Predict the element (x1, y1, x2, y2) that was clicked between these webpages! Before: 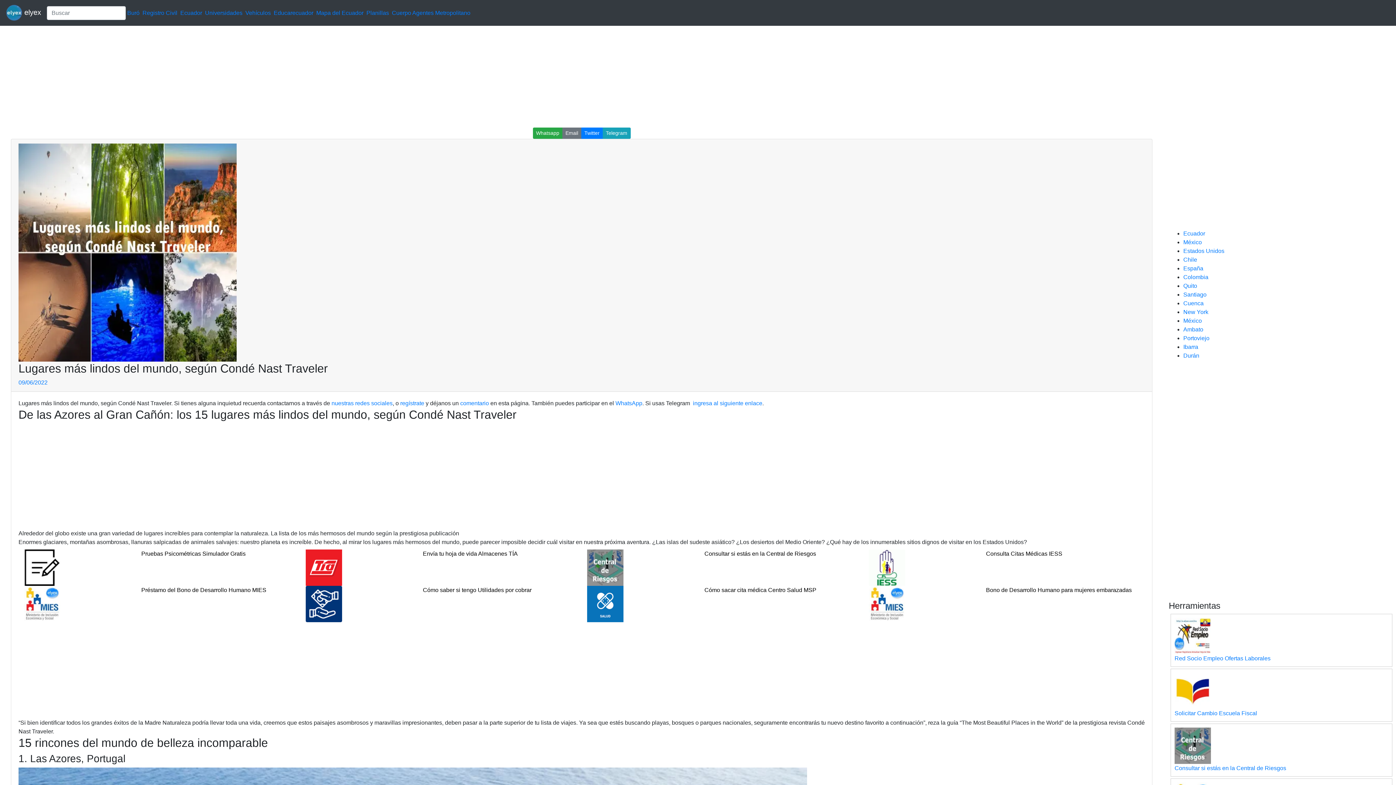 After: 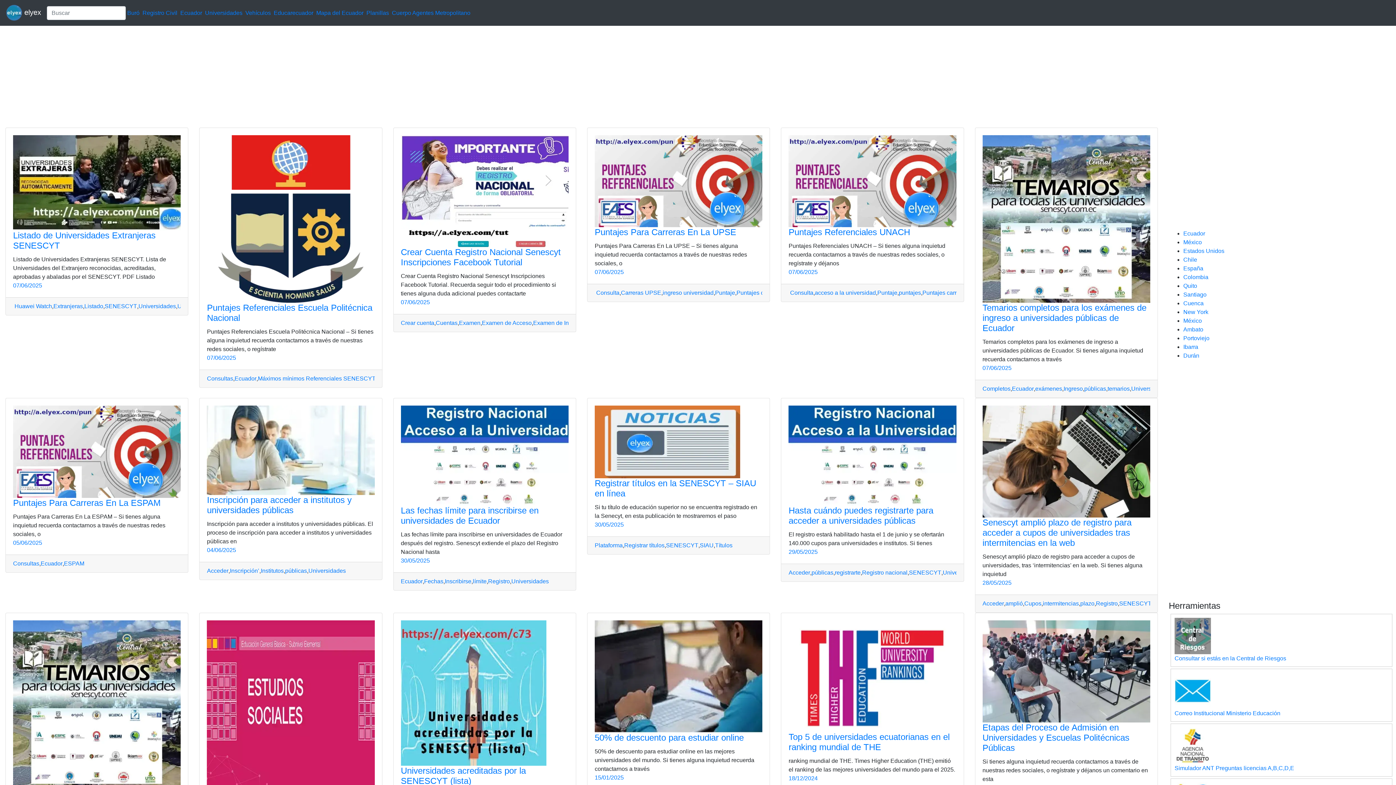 Action: label: Universidades bbox: (205, 9, 242, 15)